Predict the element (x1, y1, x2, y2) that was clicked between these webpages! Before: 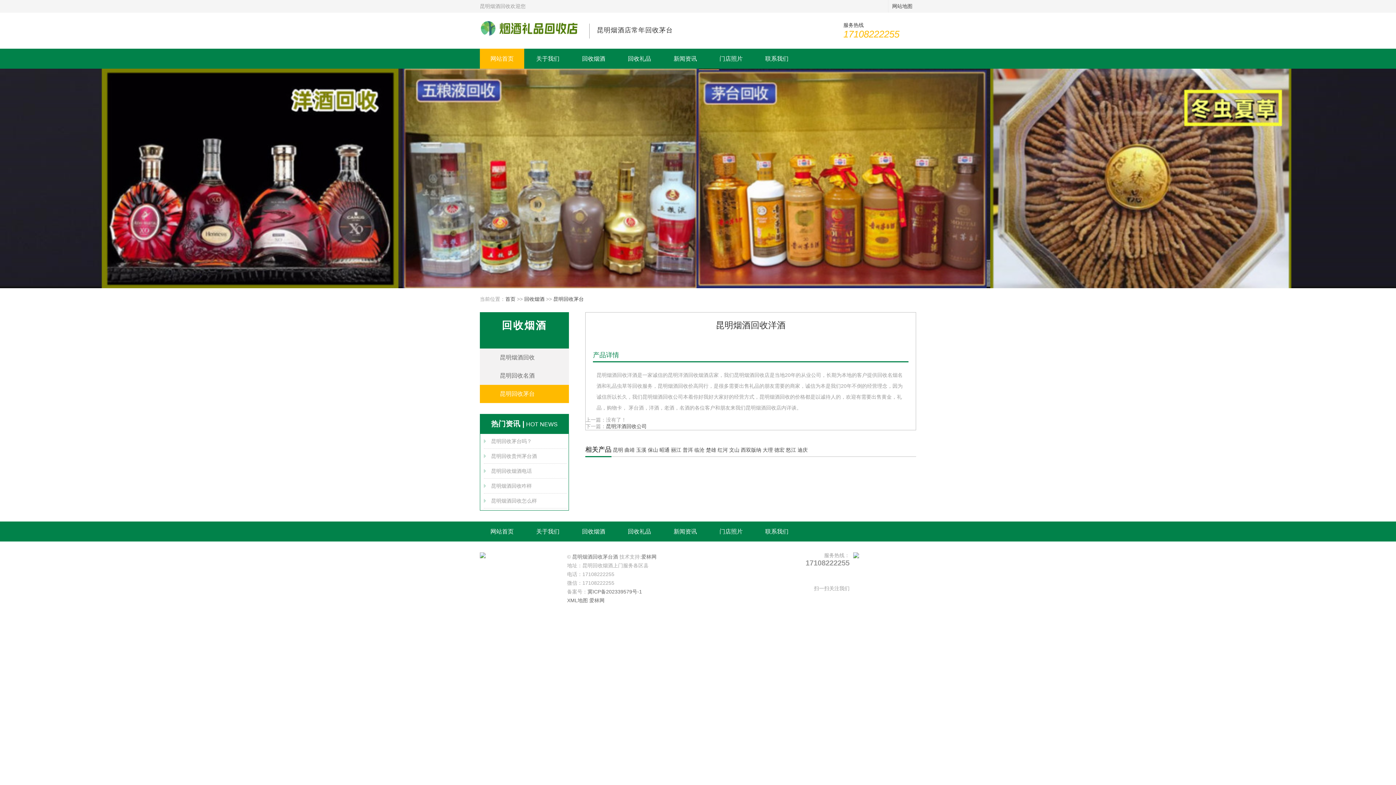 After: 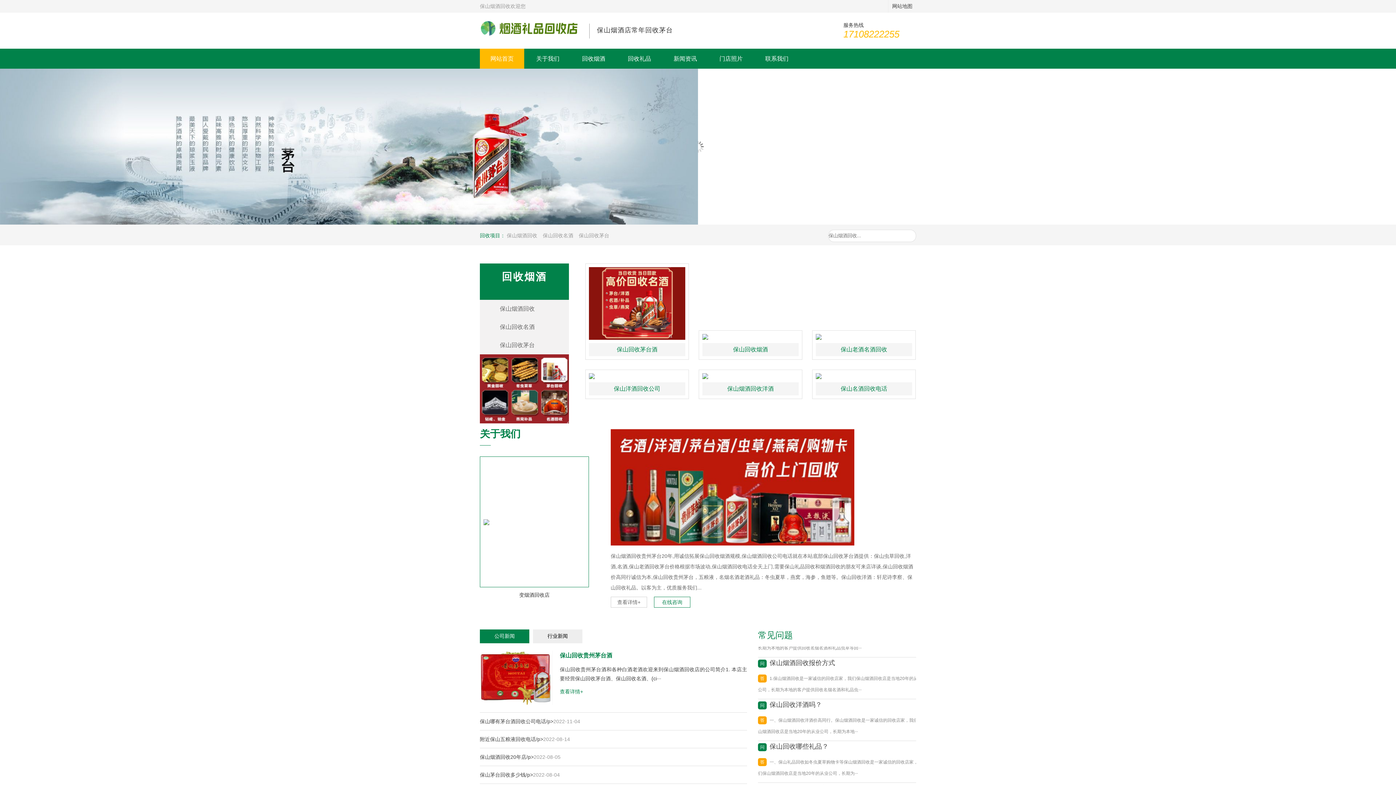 Action: bbox: (648, 447, 658, 453) label: 保山